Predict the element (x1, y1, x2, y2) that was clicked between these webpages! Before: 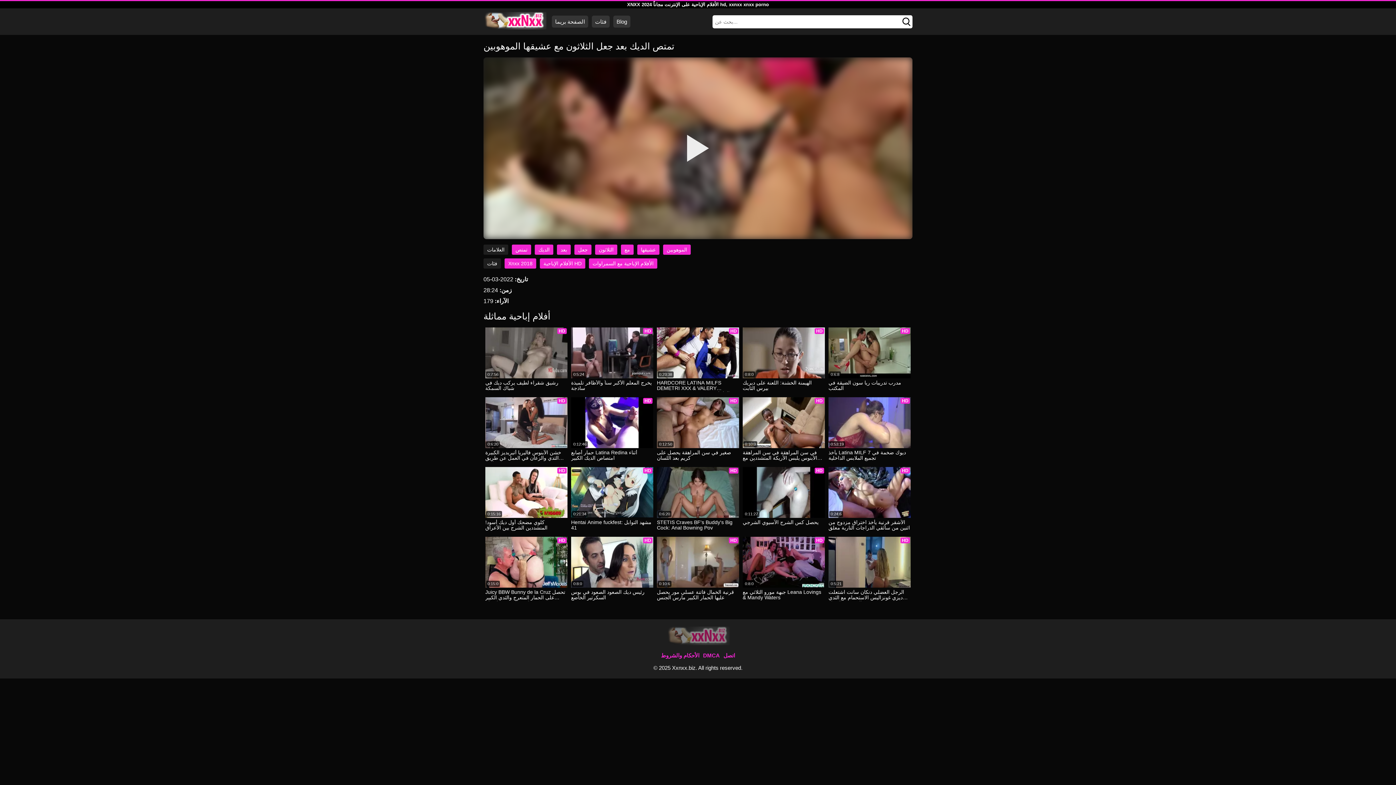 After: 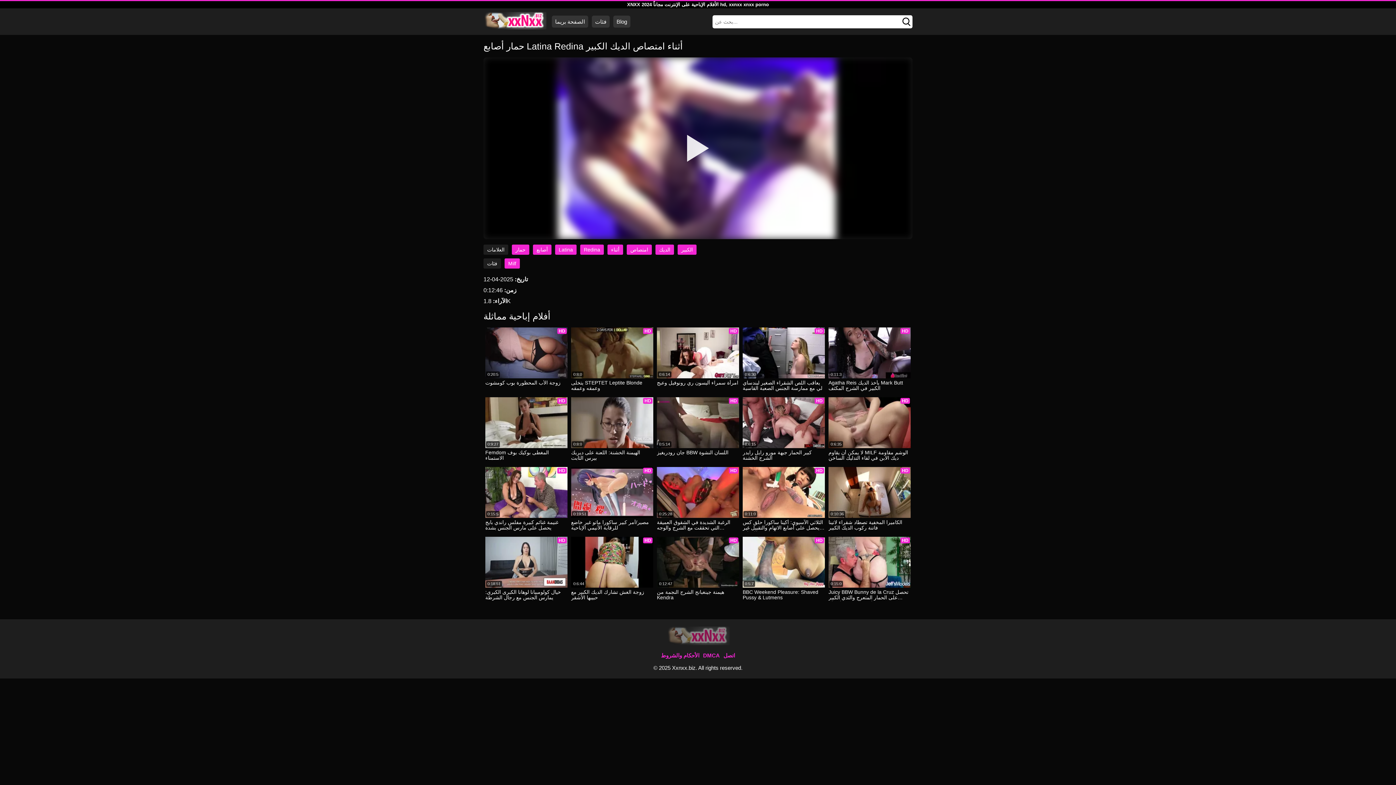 Action: bbox: (571, 450, 653, 461) label: حمار أصابع Latina Redina أثناء امتصاص الديك الكبير